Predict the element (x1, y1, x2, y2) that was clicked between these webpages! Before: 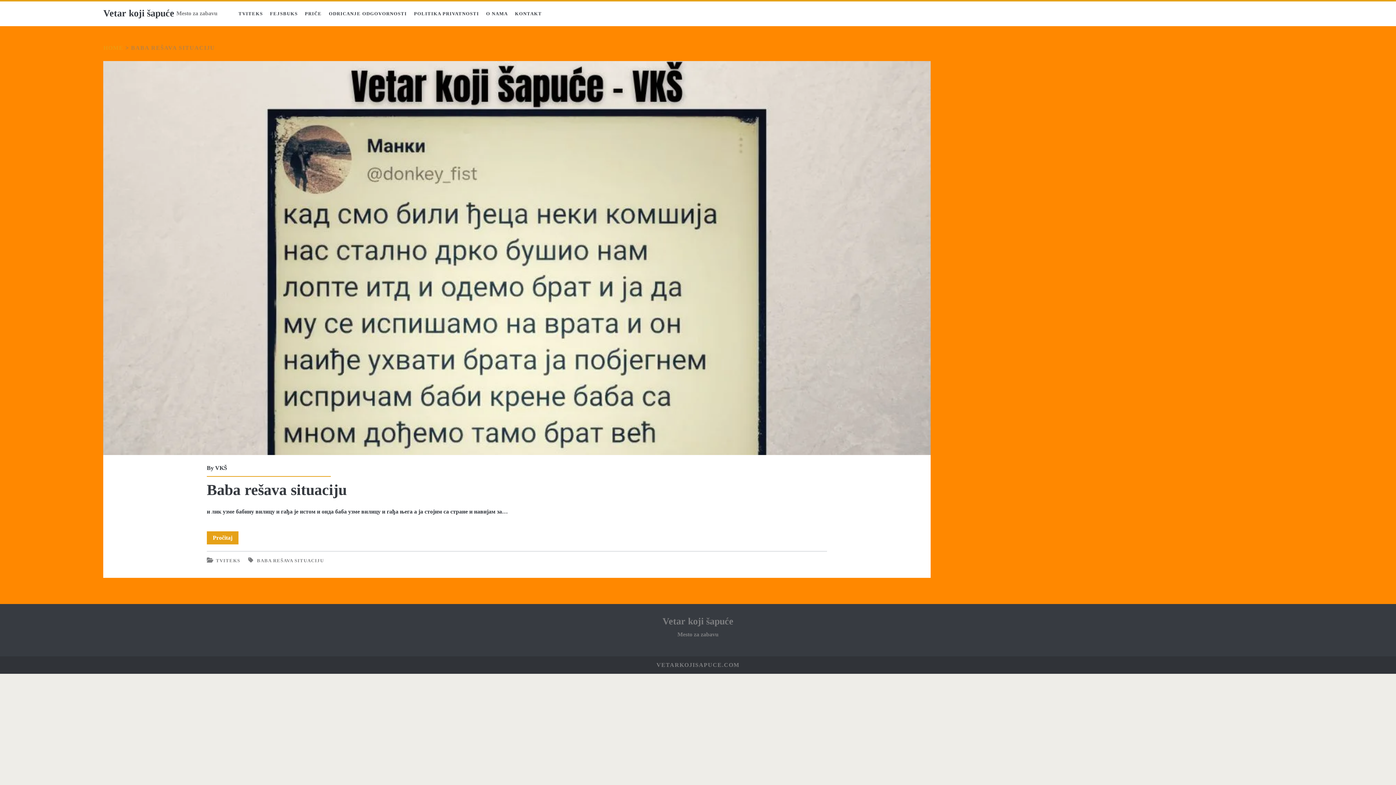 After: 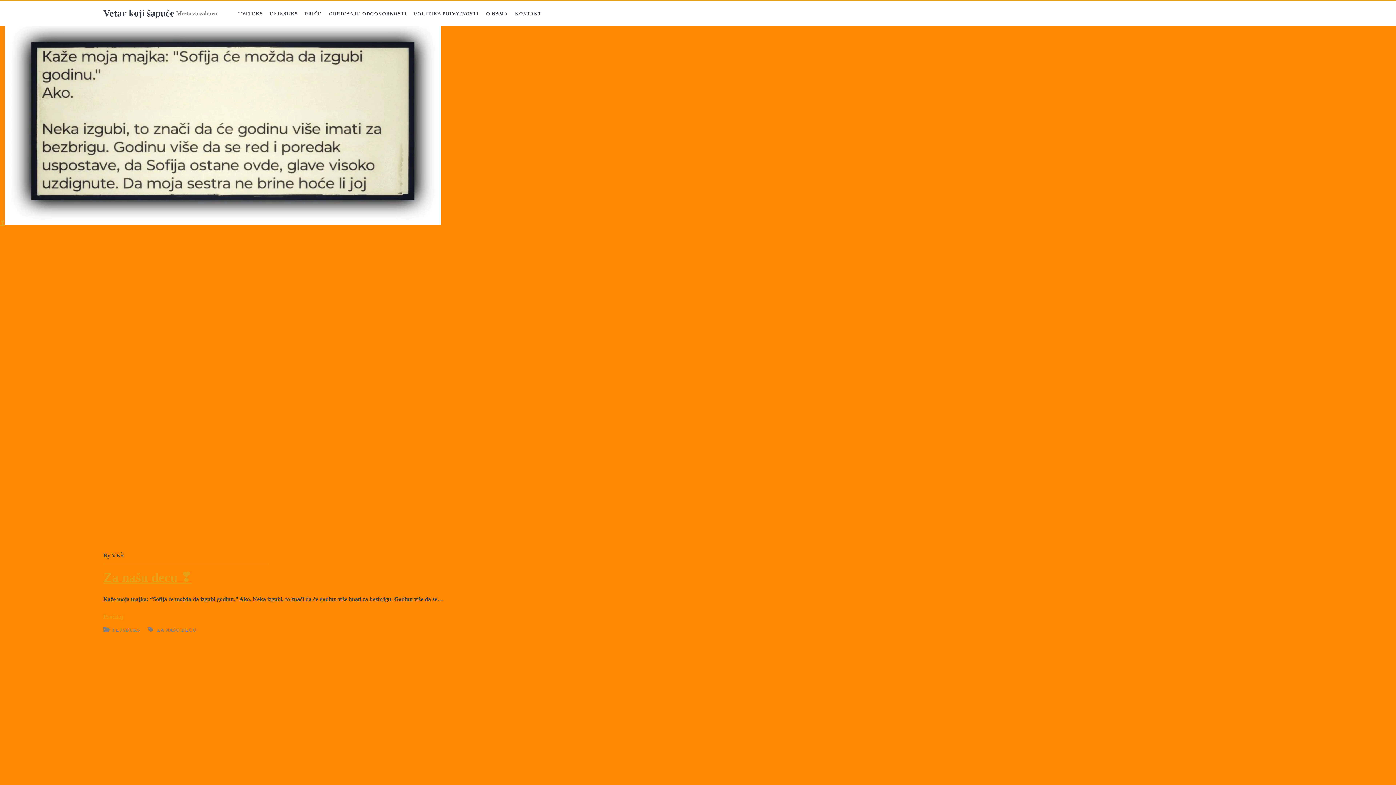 Action: bbox: (662, 616, 733, 626) label: Vetar koji šapuće